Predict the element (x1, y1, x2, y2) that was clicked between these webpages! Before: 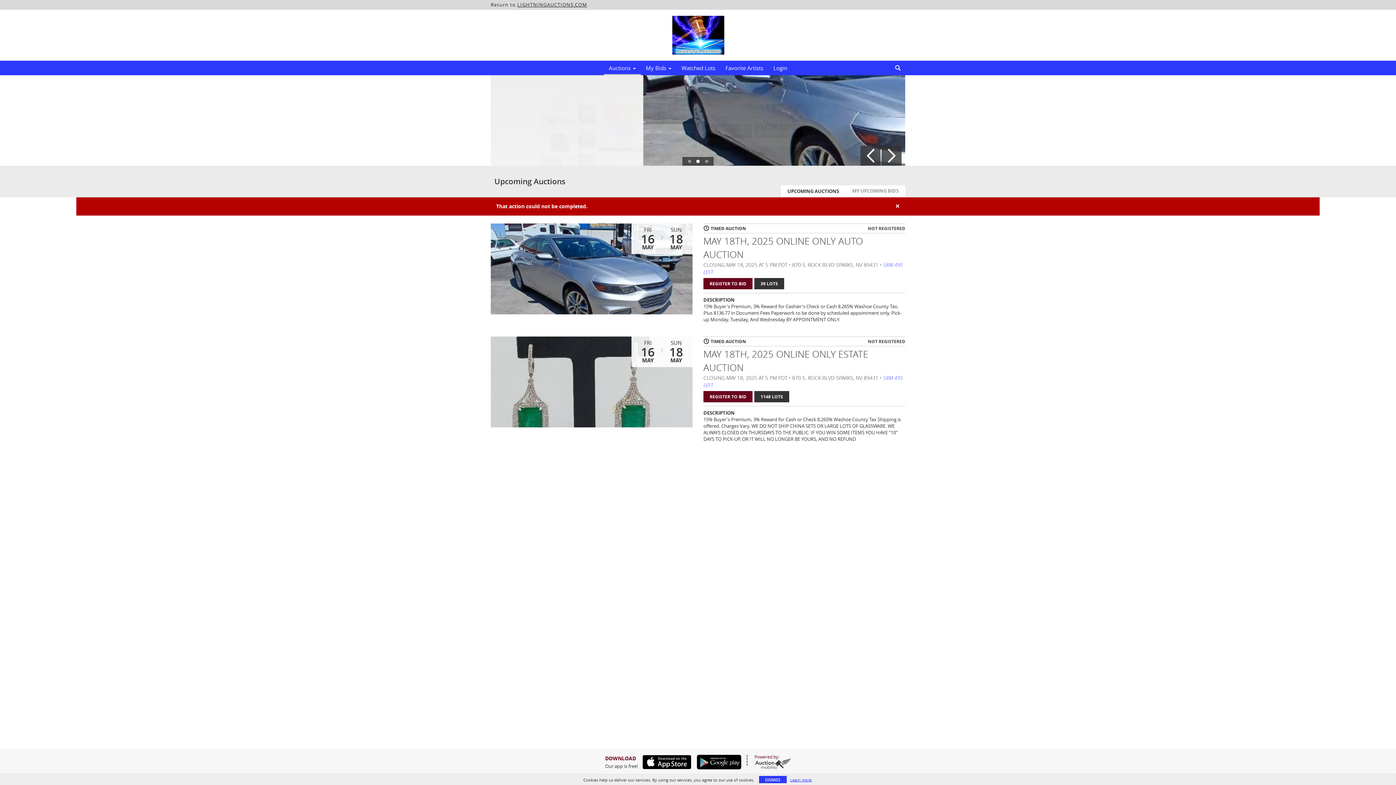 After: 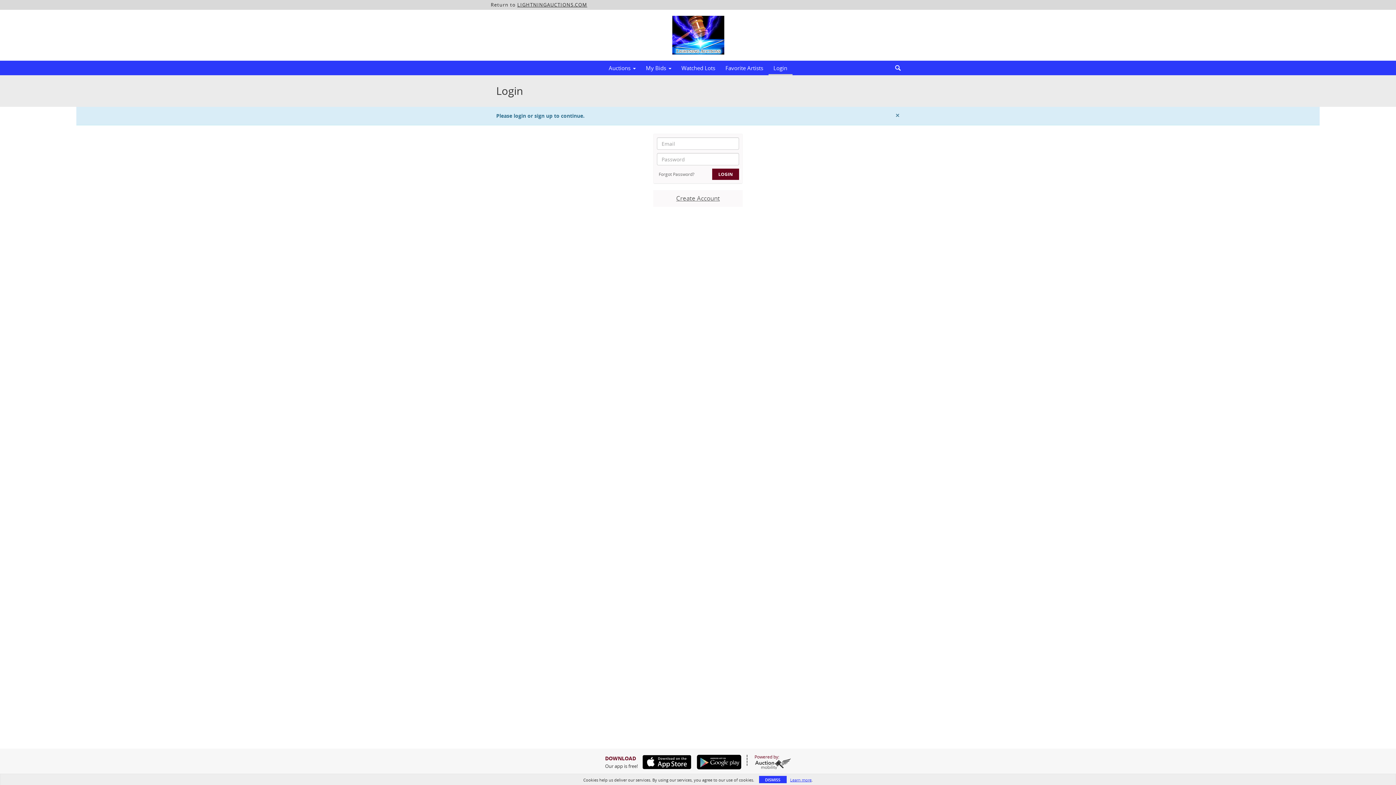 Action: bbox: (703, 391, 752, 402) label: REGISTER TO BID